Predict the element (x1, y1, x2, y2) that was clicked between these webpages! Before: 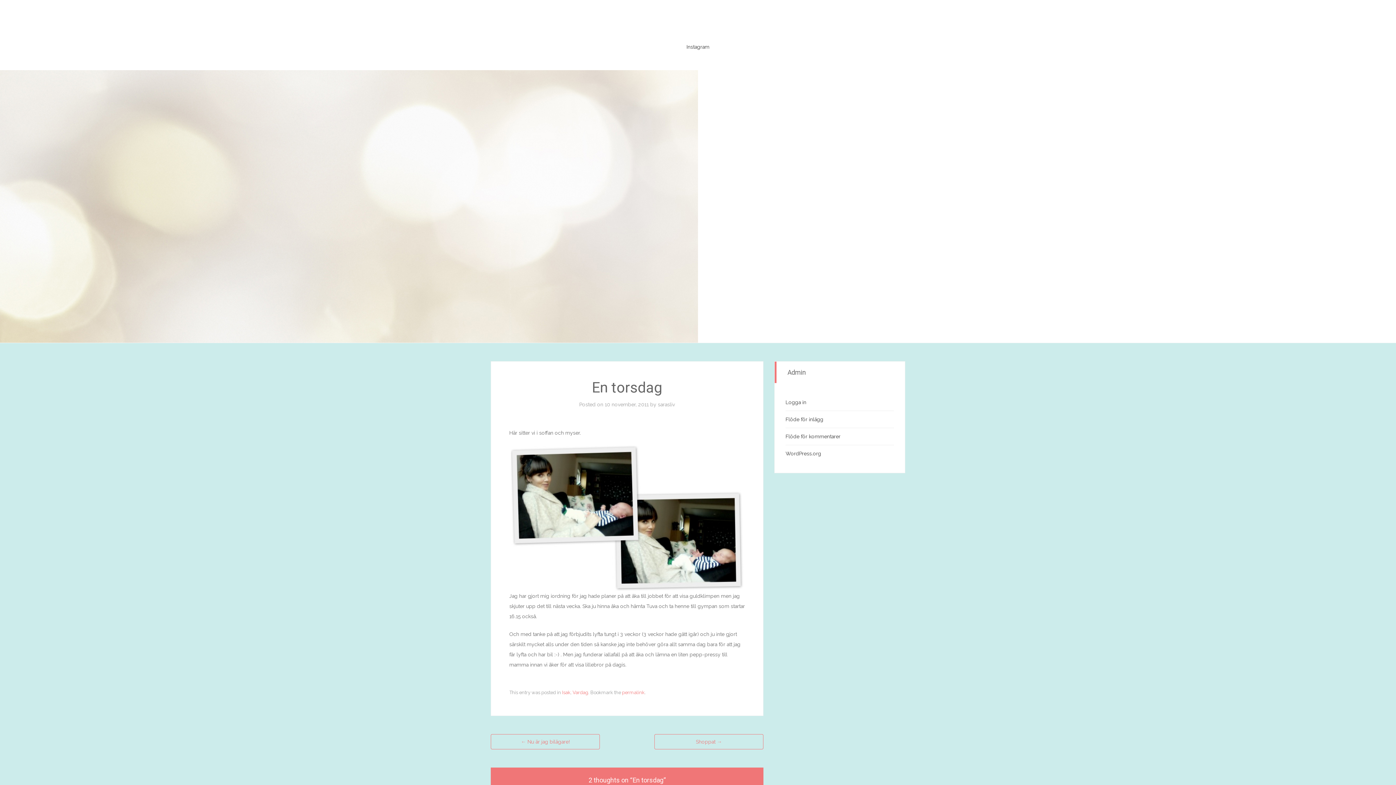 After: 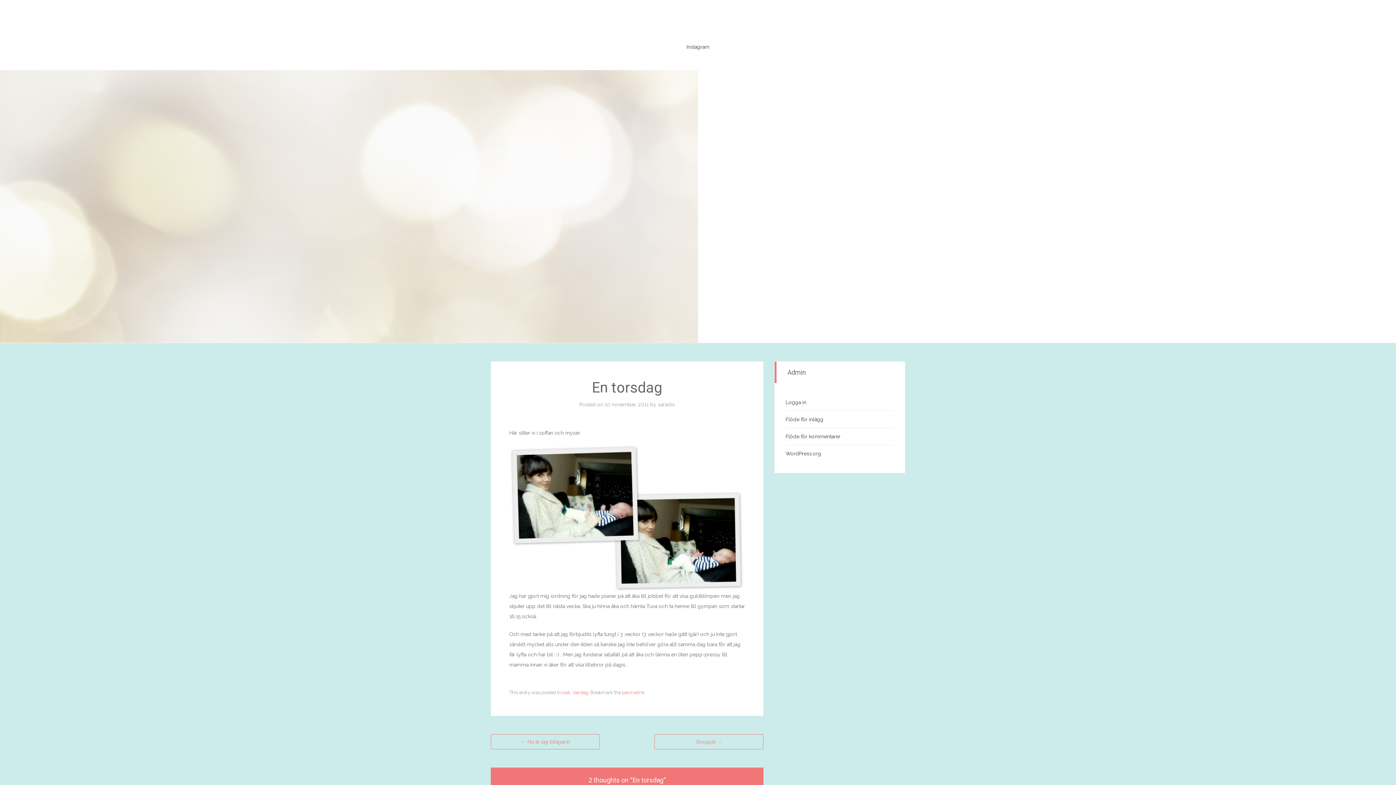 Action: bbox: (622, 690, 644, 695) label: permalink